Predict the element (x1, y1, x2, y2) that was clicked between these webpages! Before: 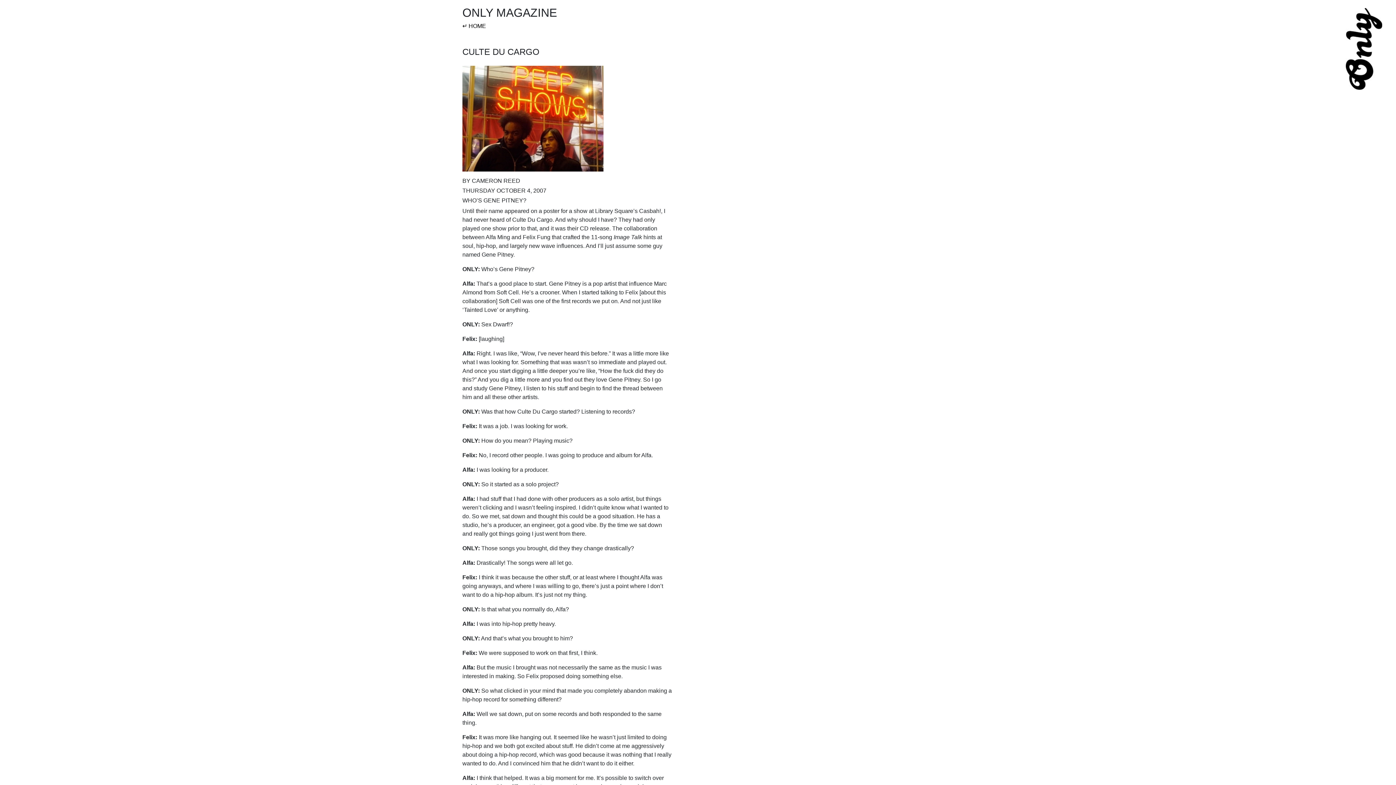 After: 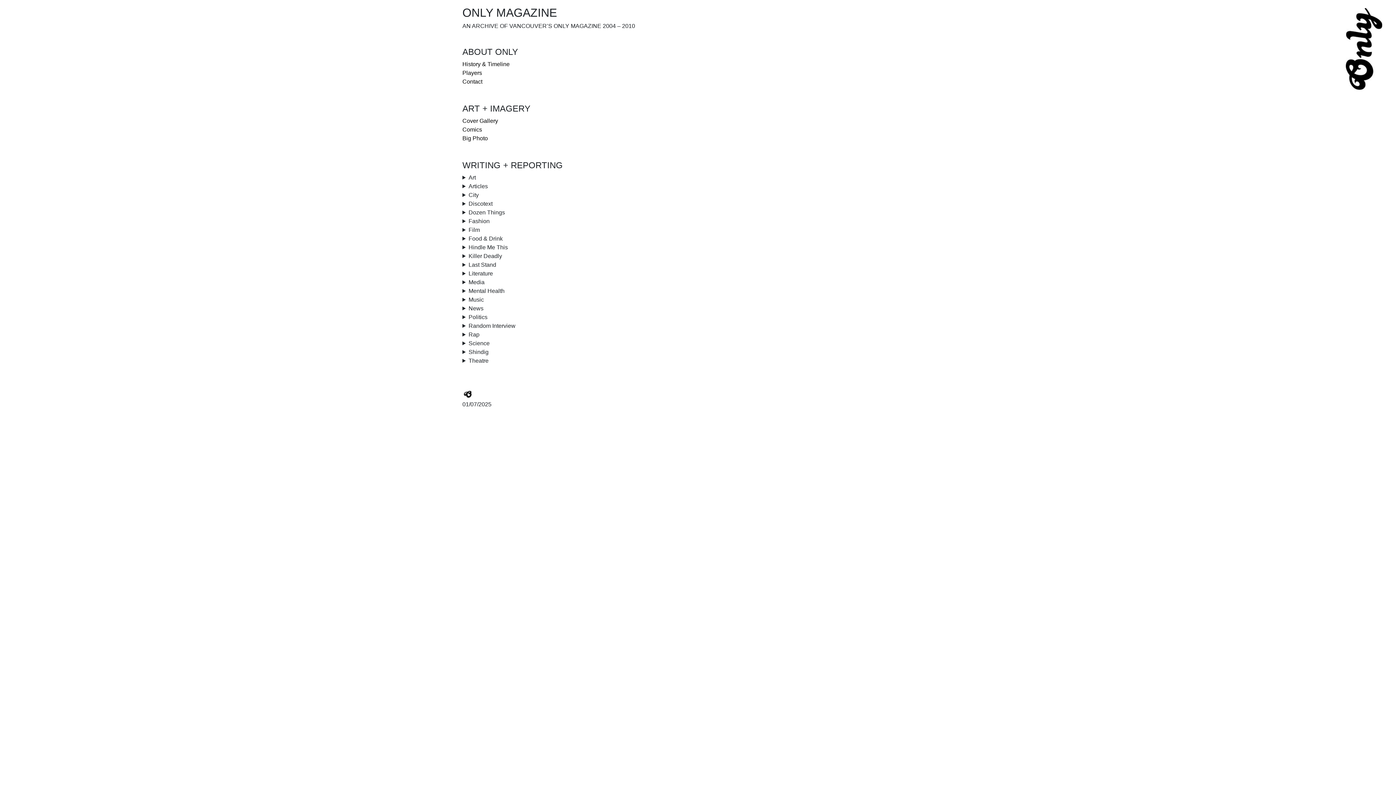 Action: bbox: (462, 22, 486, 29) label: ↵ HOME